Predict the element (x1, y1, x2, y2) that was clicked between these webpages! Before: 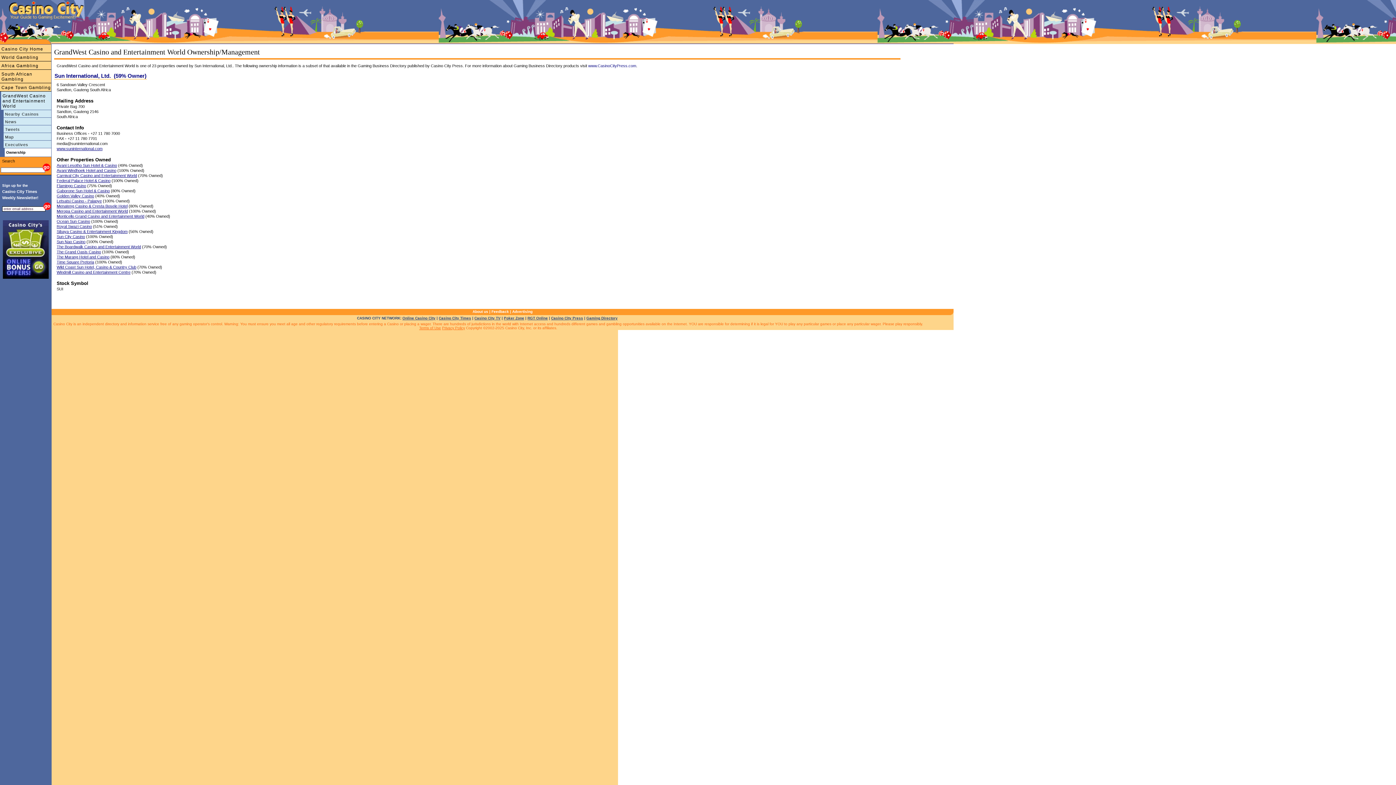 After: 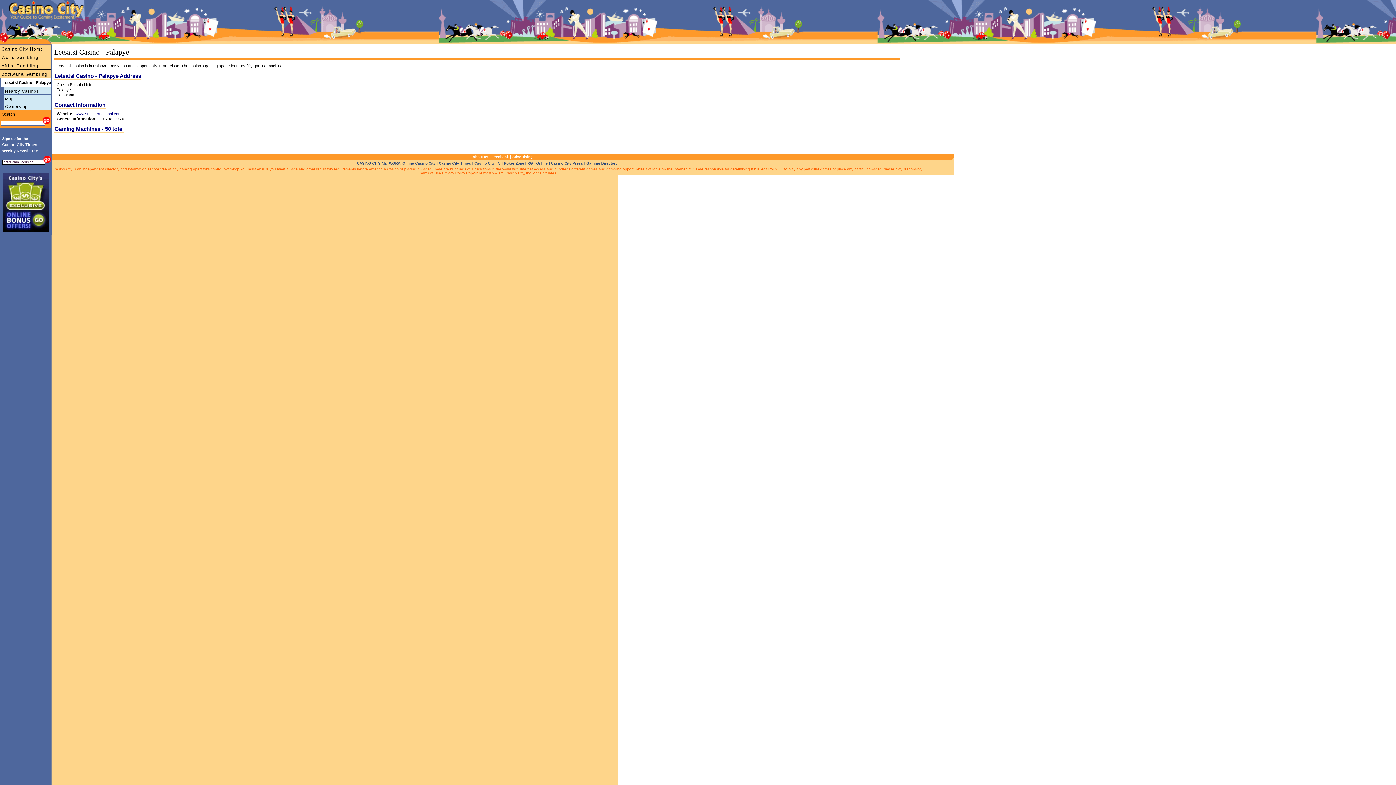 Action: bbox: (56, 198, 101, 203) label: Letsatsi Casino - Palapye